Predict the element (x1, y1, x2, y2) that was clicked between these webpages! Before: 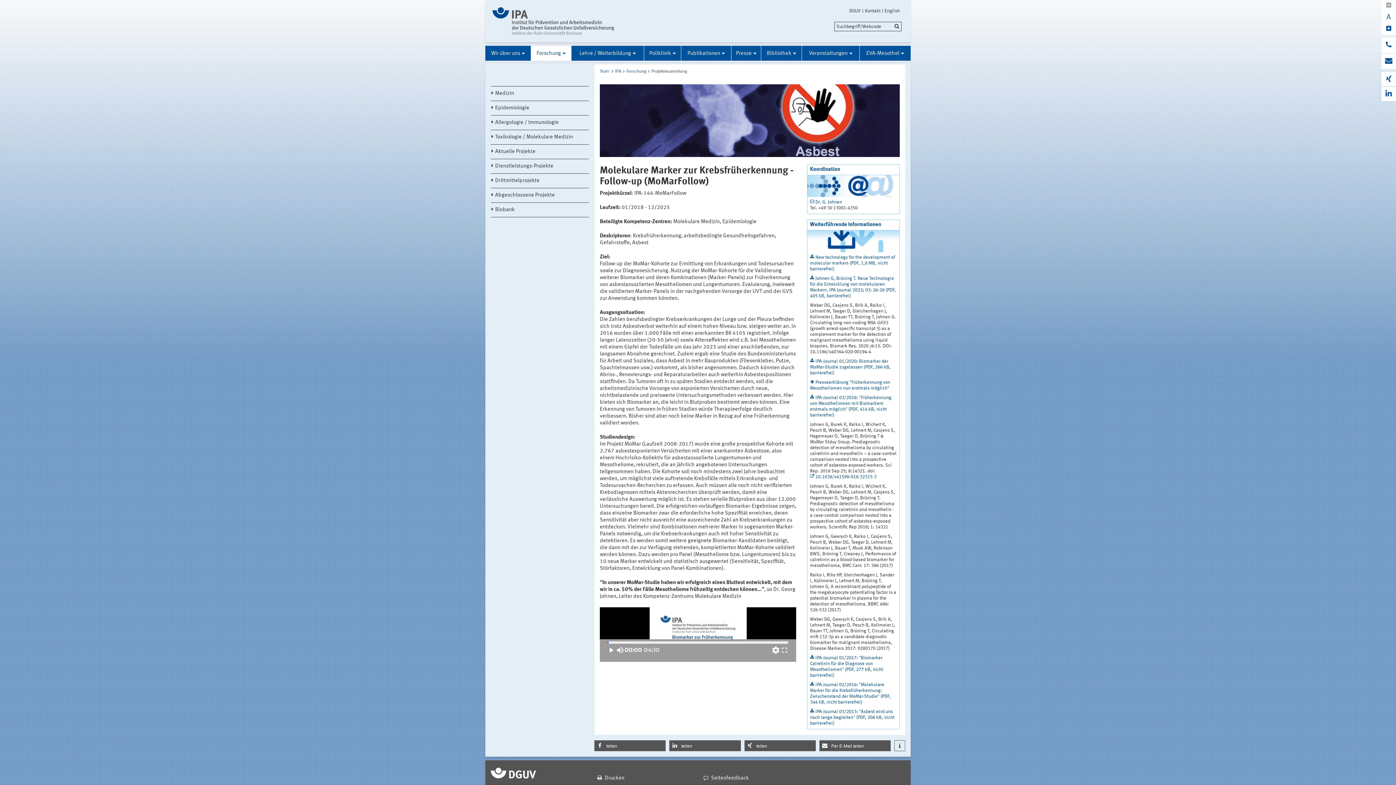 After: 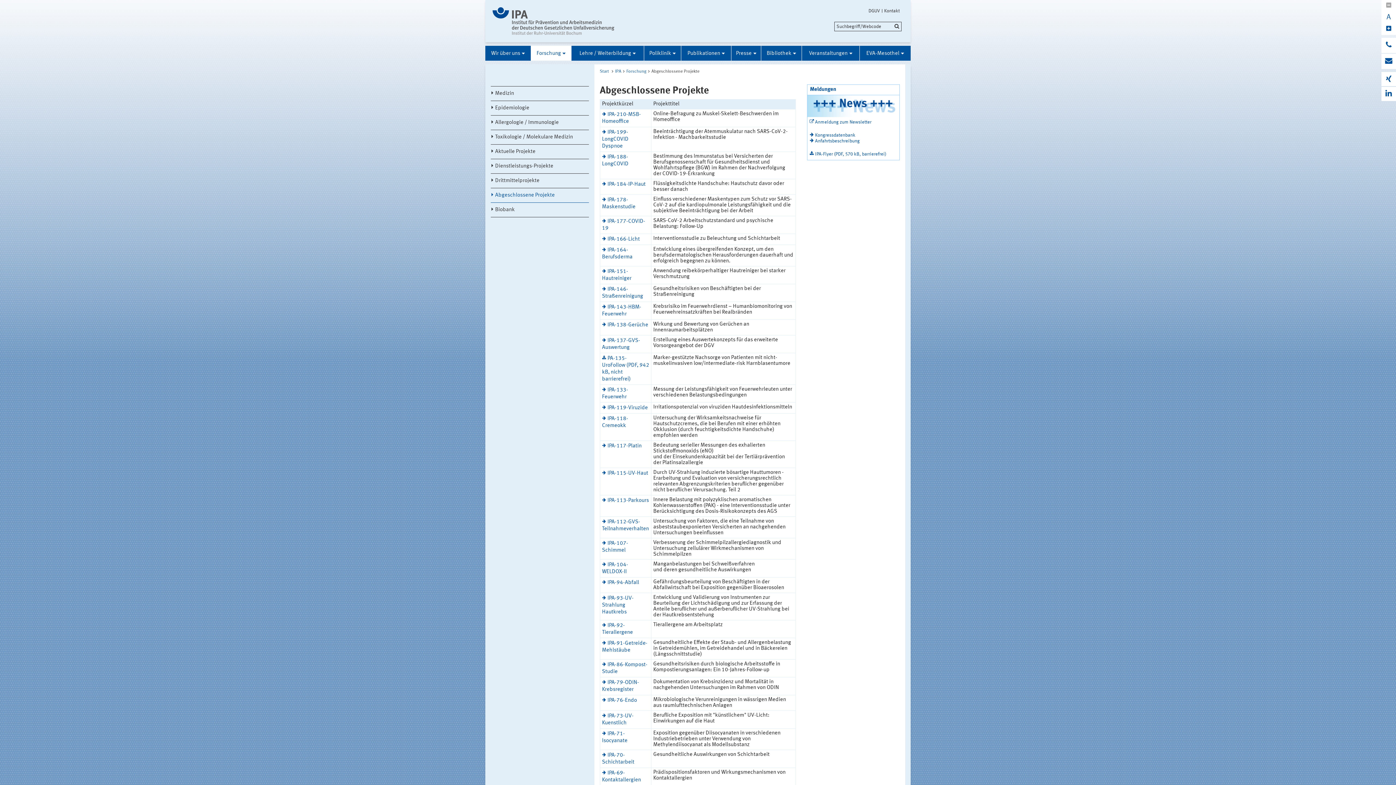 Action: bbox: (490, 188, 589, 202) label: Abgeschlossene Projekte